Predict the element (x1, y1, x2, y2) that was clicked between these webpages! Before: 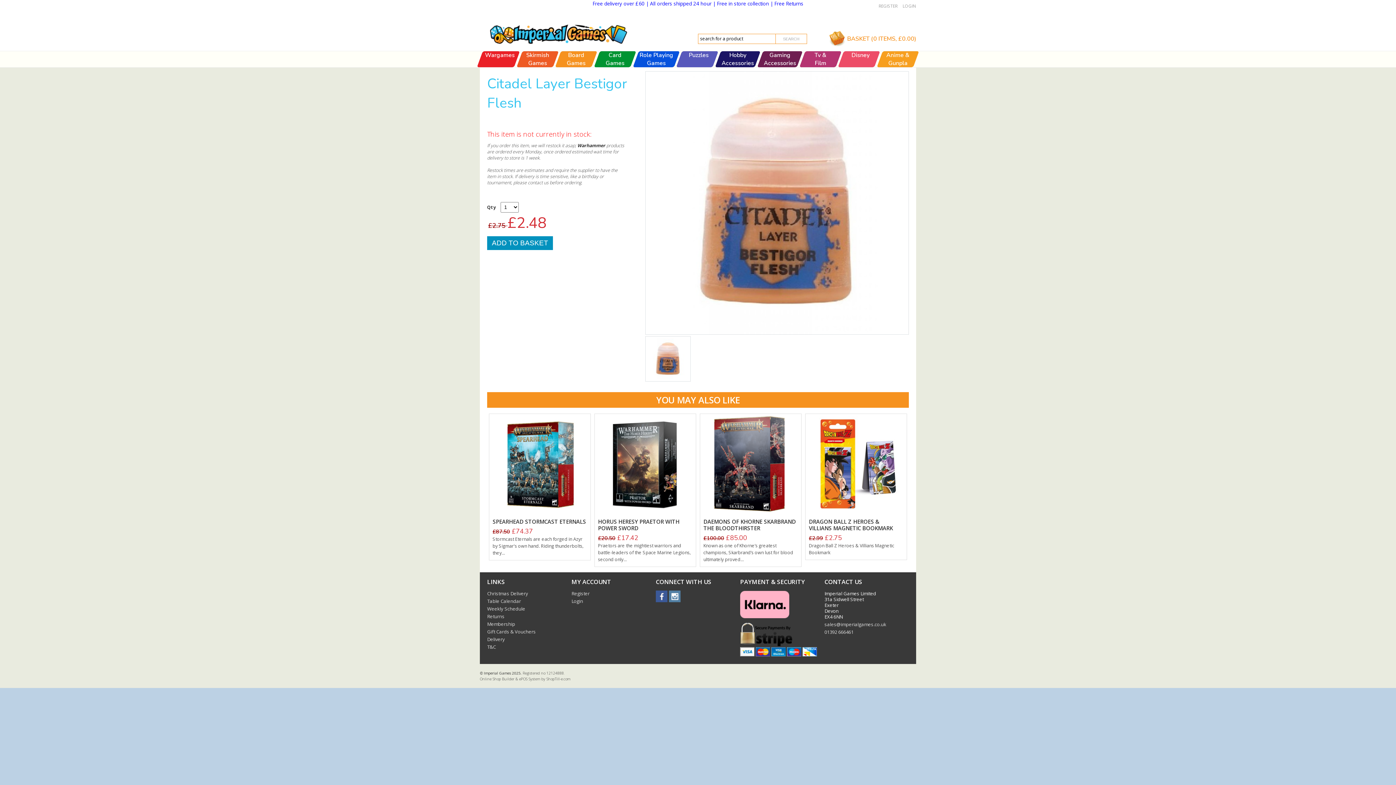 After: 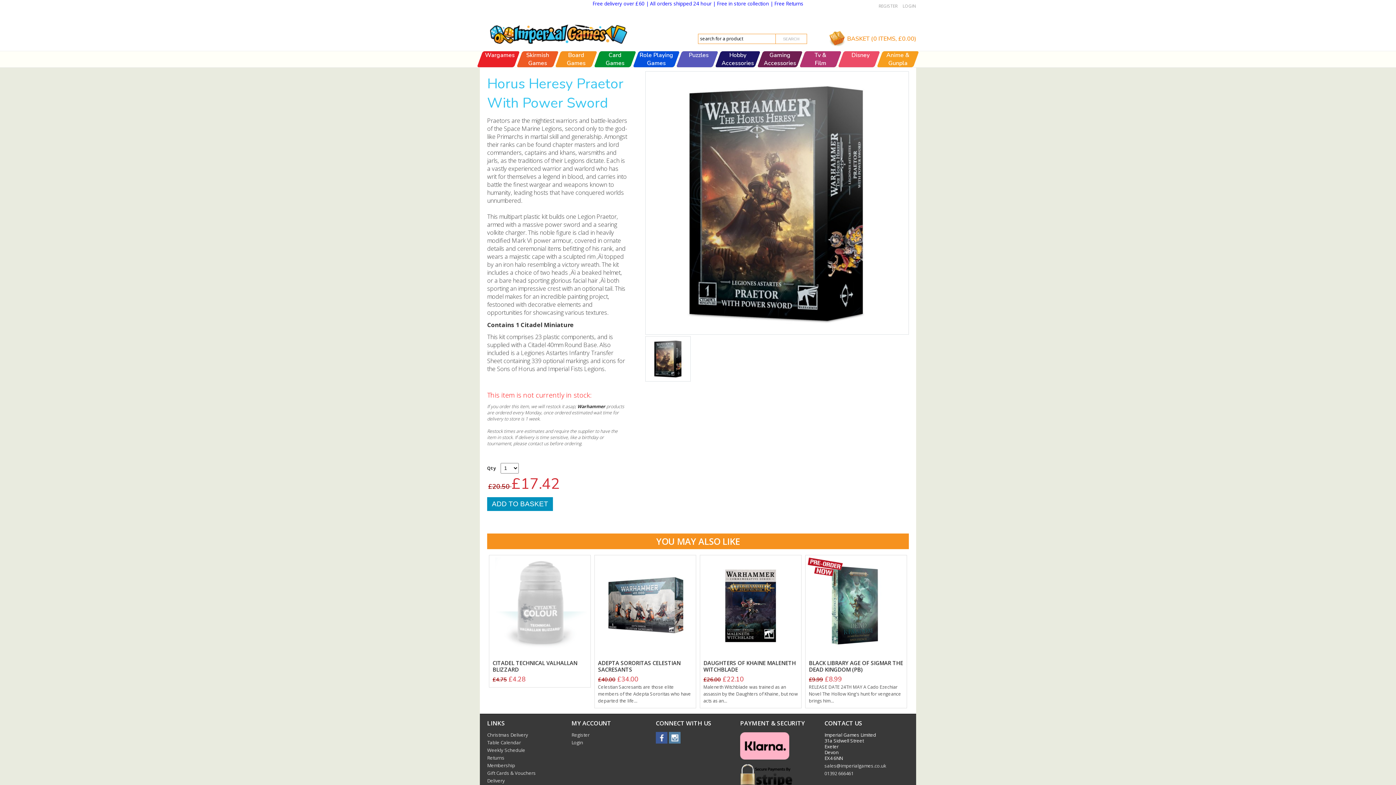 Action: bbox: (598, 518, 679, 531) label: HORUS HERESY PRAETOR WITH POWER SWORD